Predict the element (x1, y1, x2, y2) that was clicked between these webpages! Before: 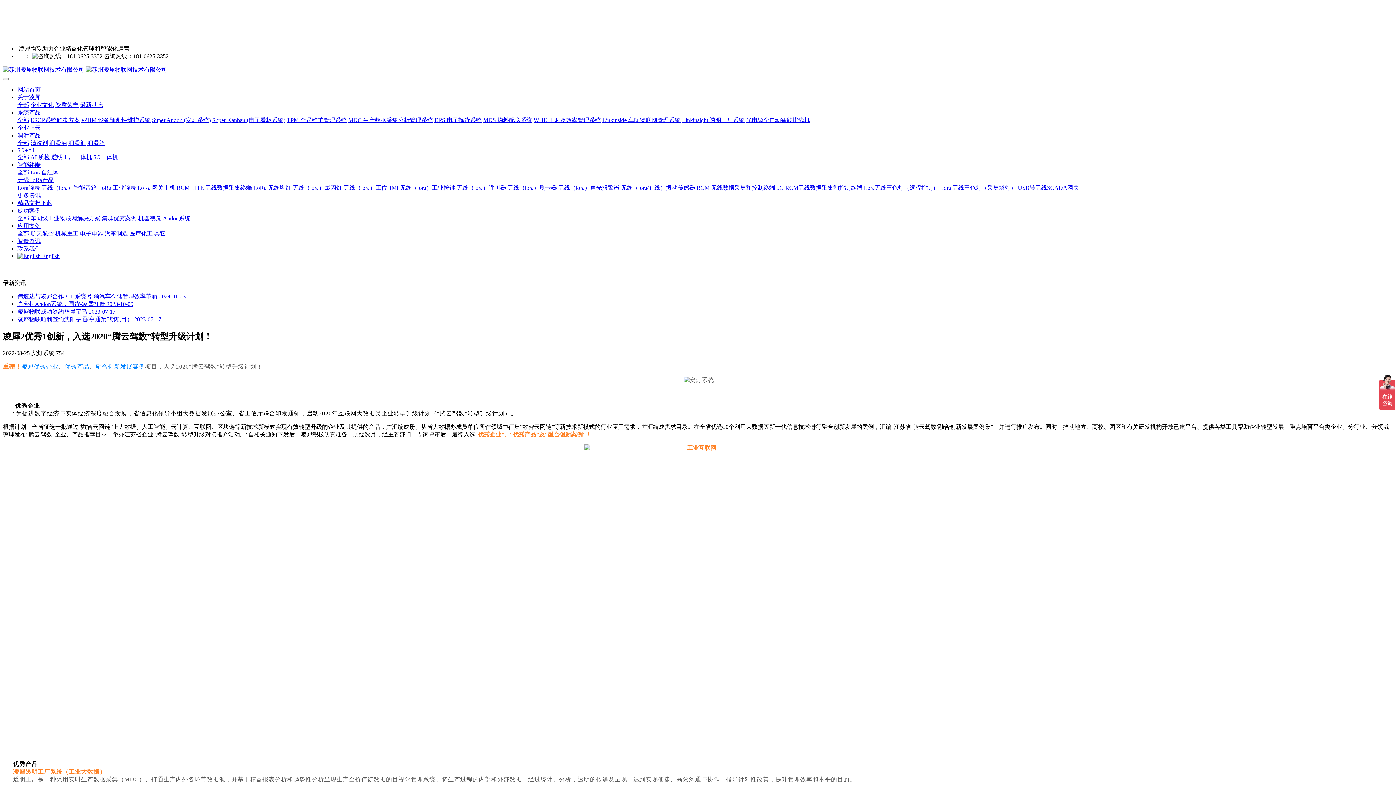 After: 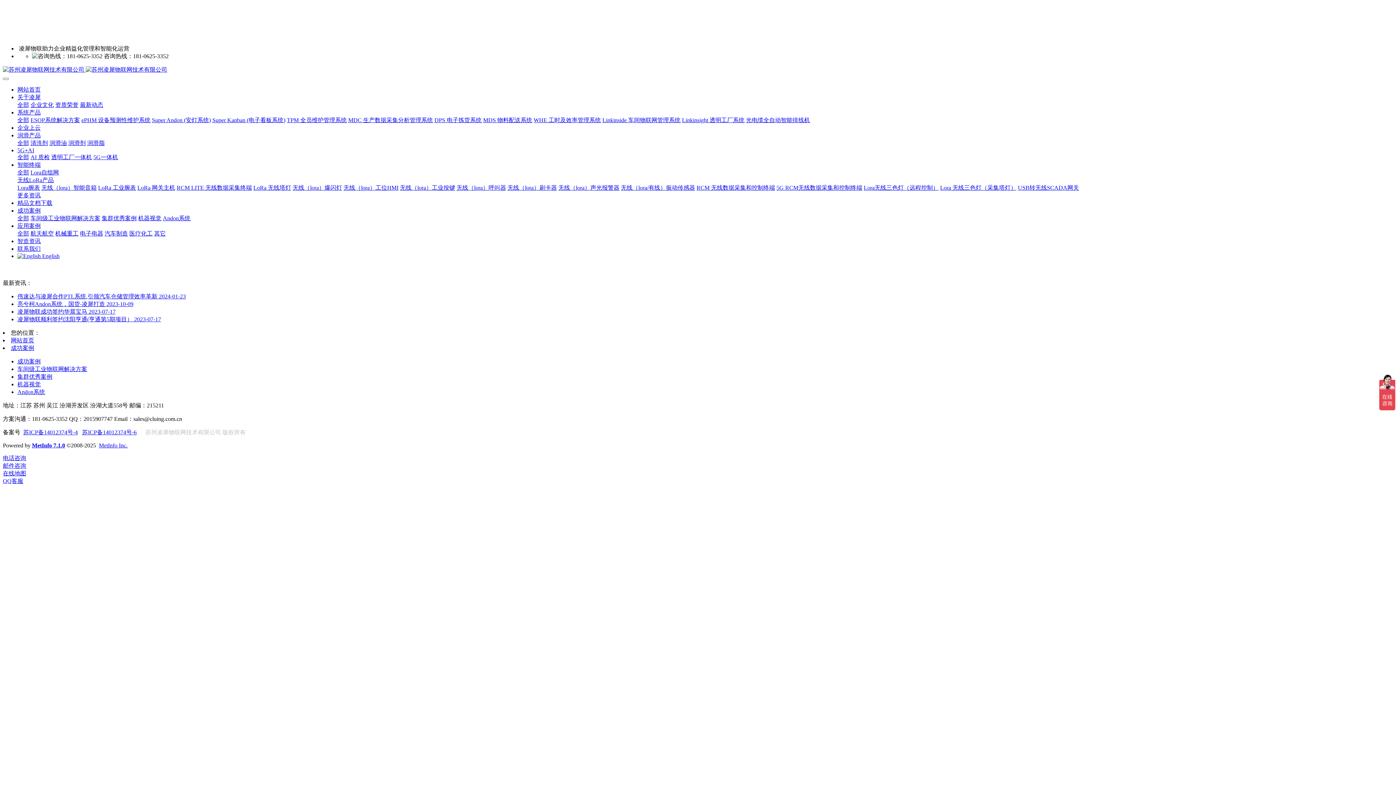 Action: bbox: (101, 215, 136, 221) label: 集群优秀案例